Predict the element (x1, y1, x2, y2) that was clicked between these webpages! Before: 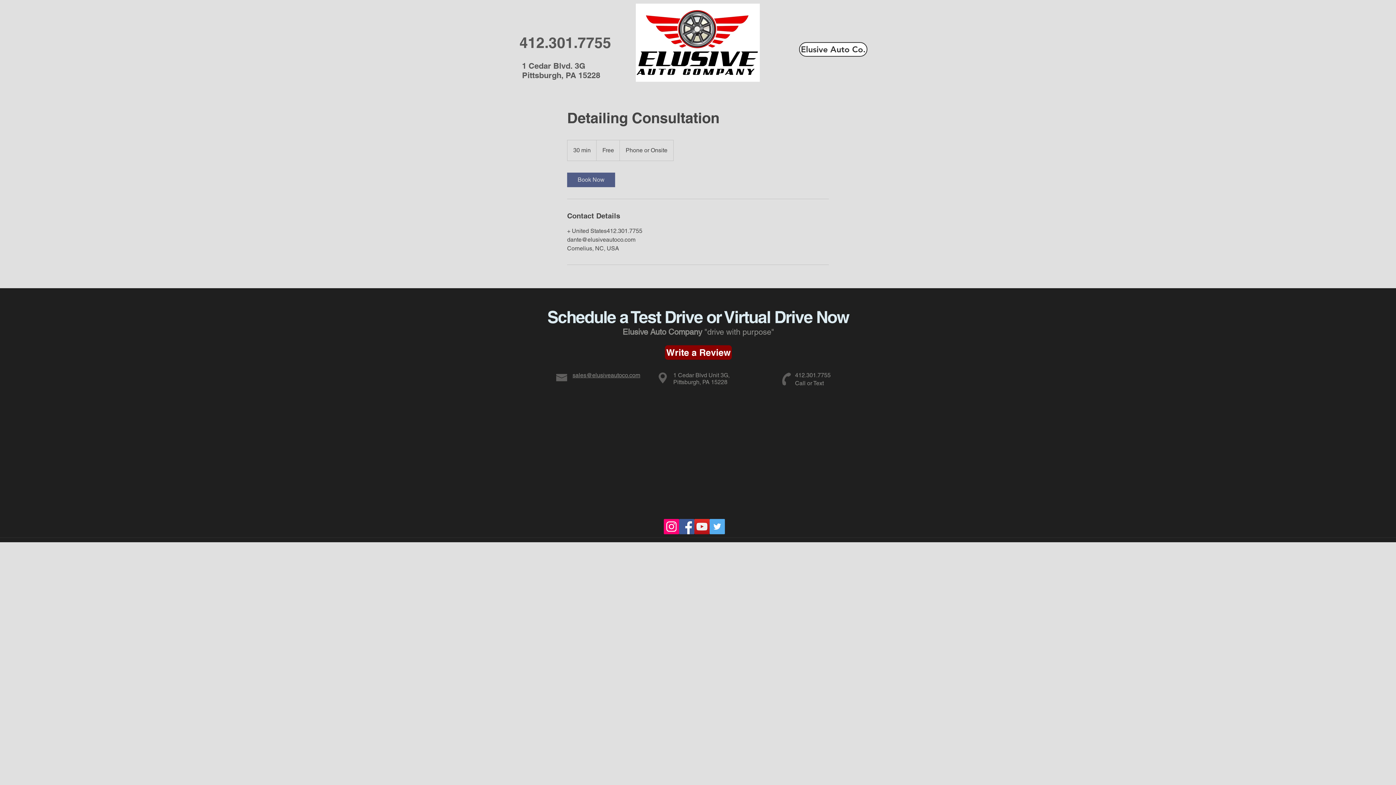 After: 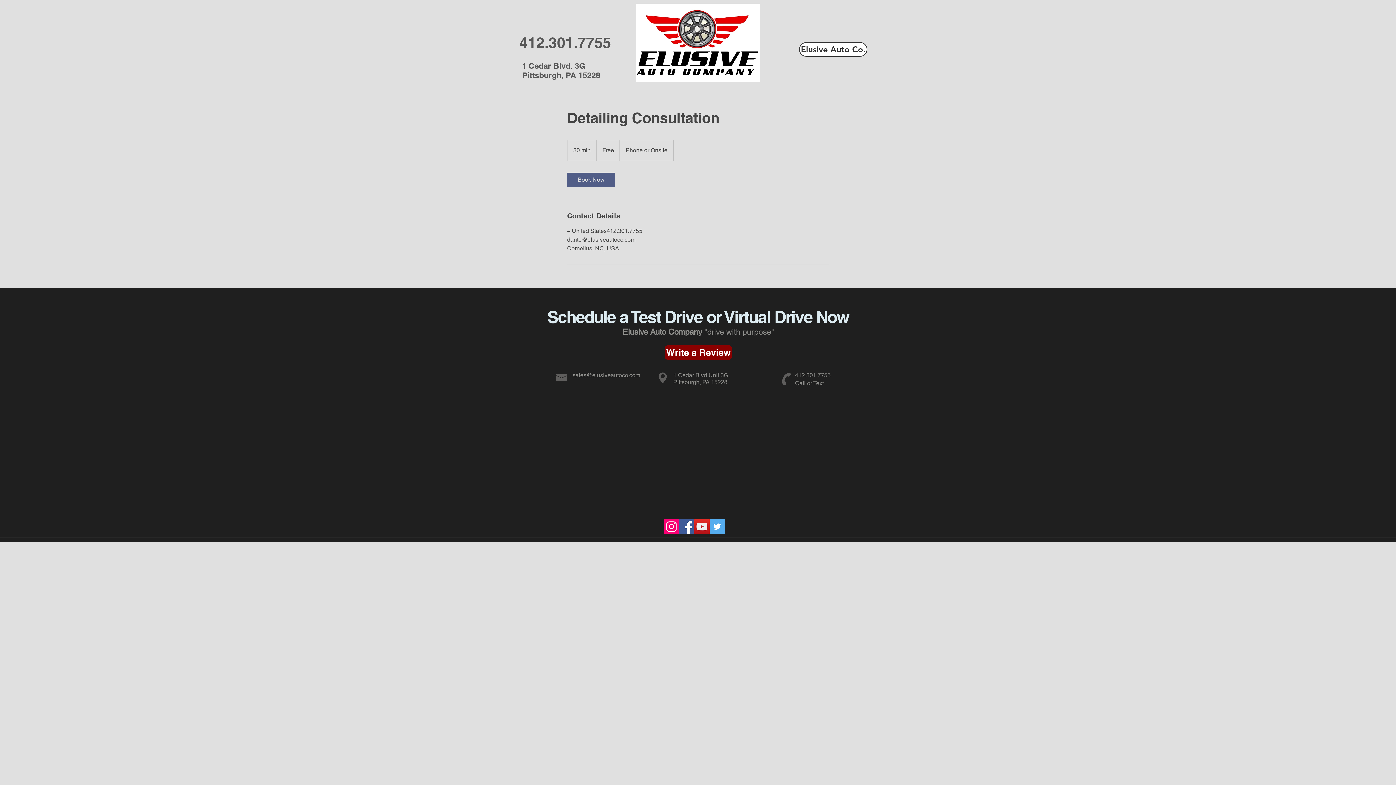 Action: label: YouTube Social  Icon bbox: (694, 519, 709, 534)